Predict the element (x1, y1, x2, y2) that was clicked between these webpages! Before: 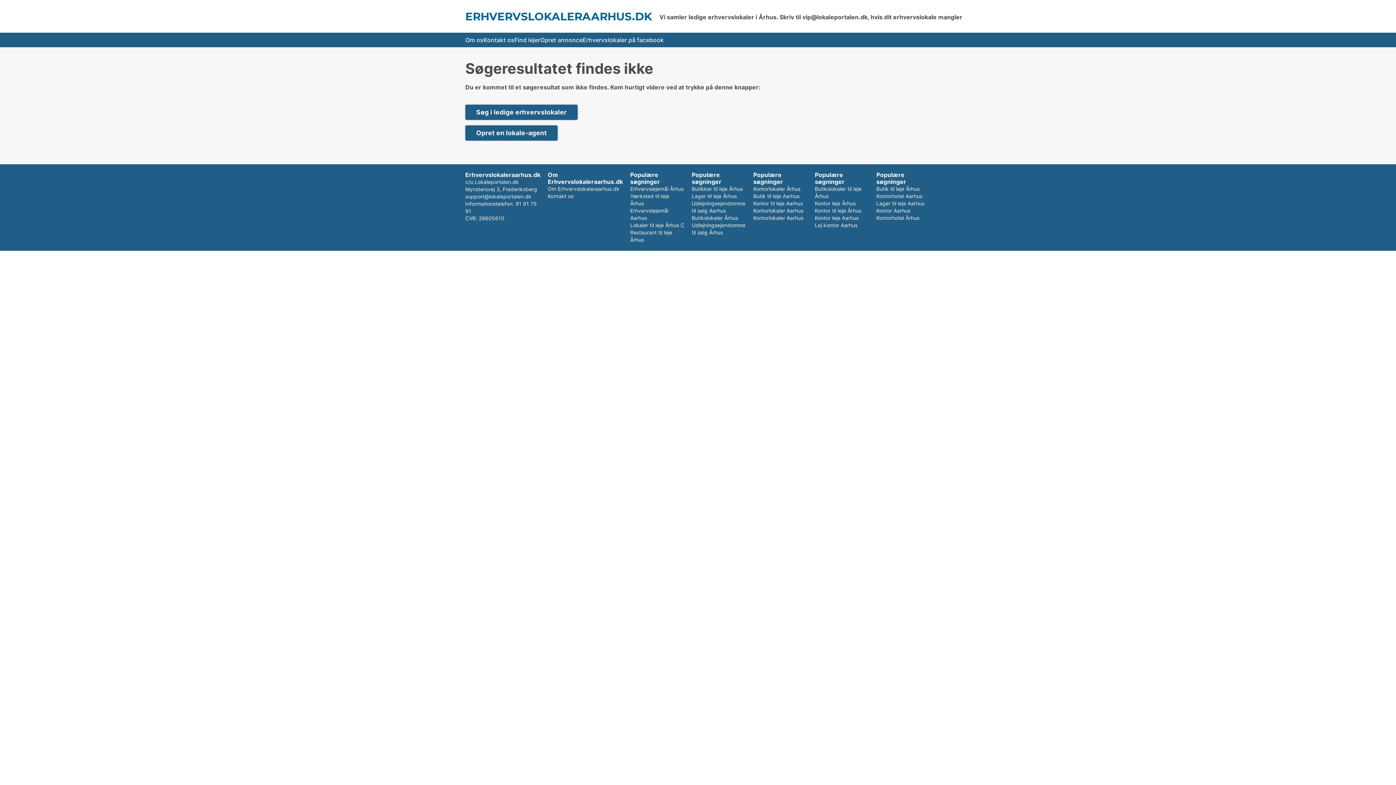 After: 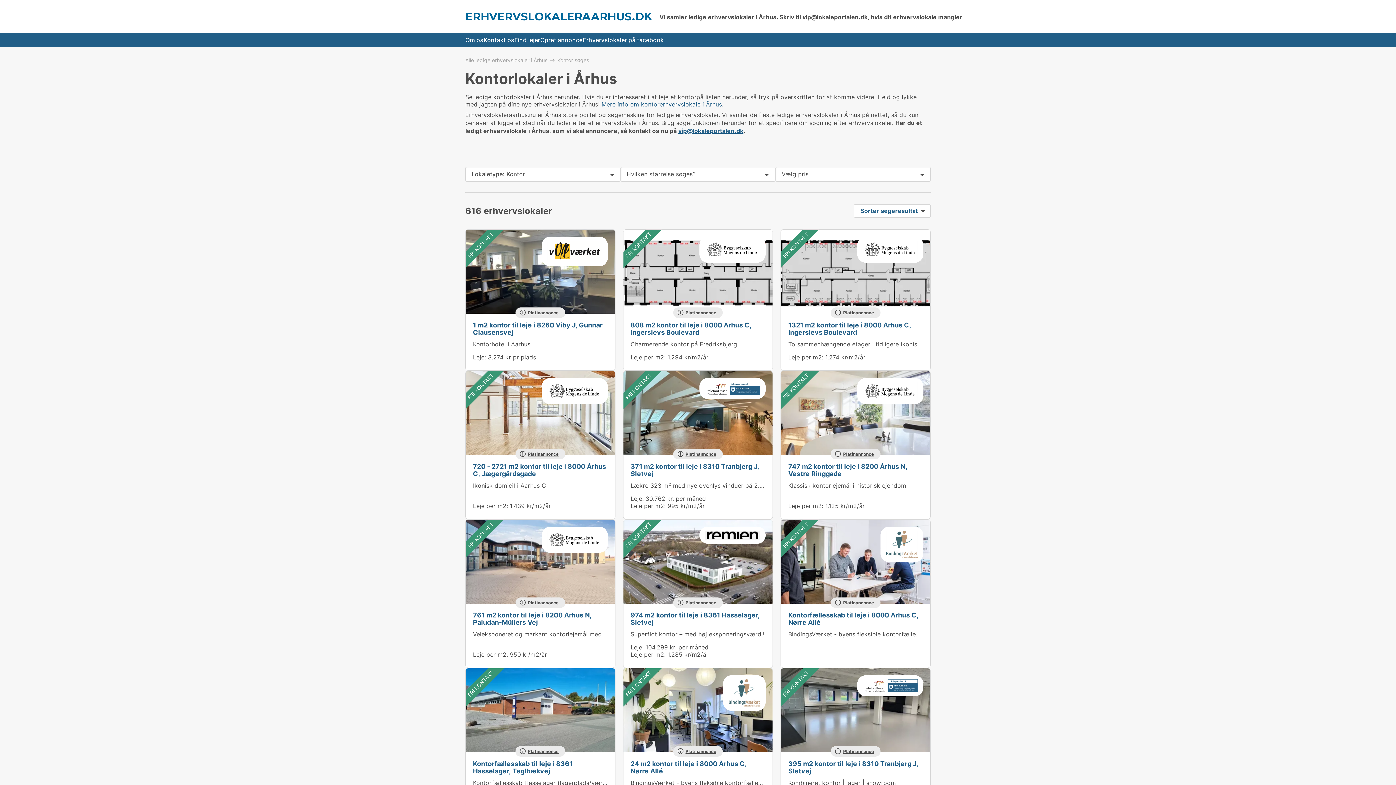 Action: label: Kontor til leje Aarhus bbox: (753, 200, 803, 206)